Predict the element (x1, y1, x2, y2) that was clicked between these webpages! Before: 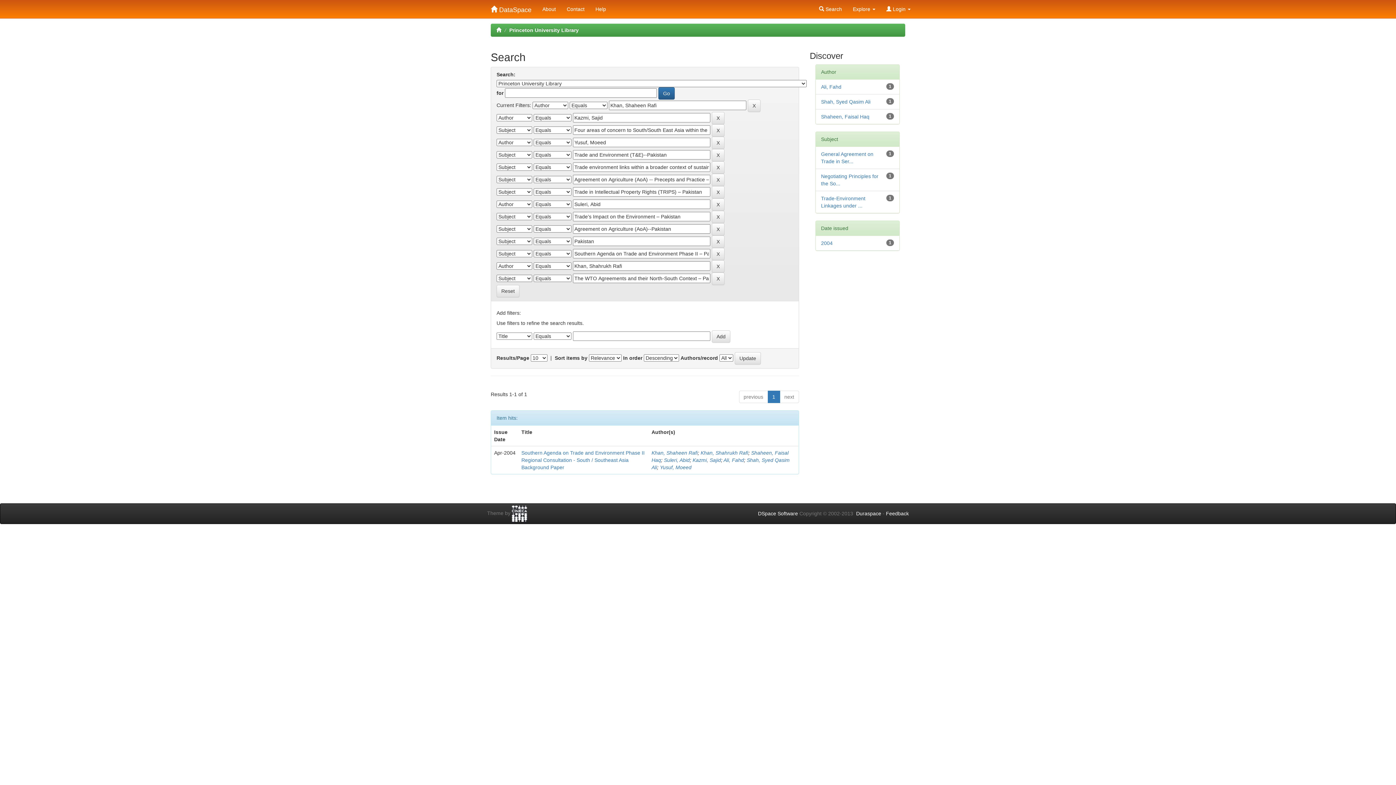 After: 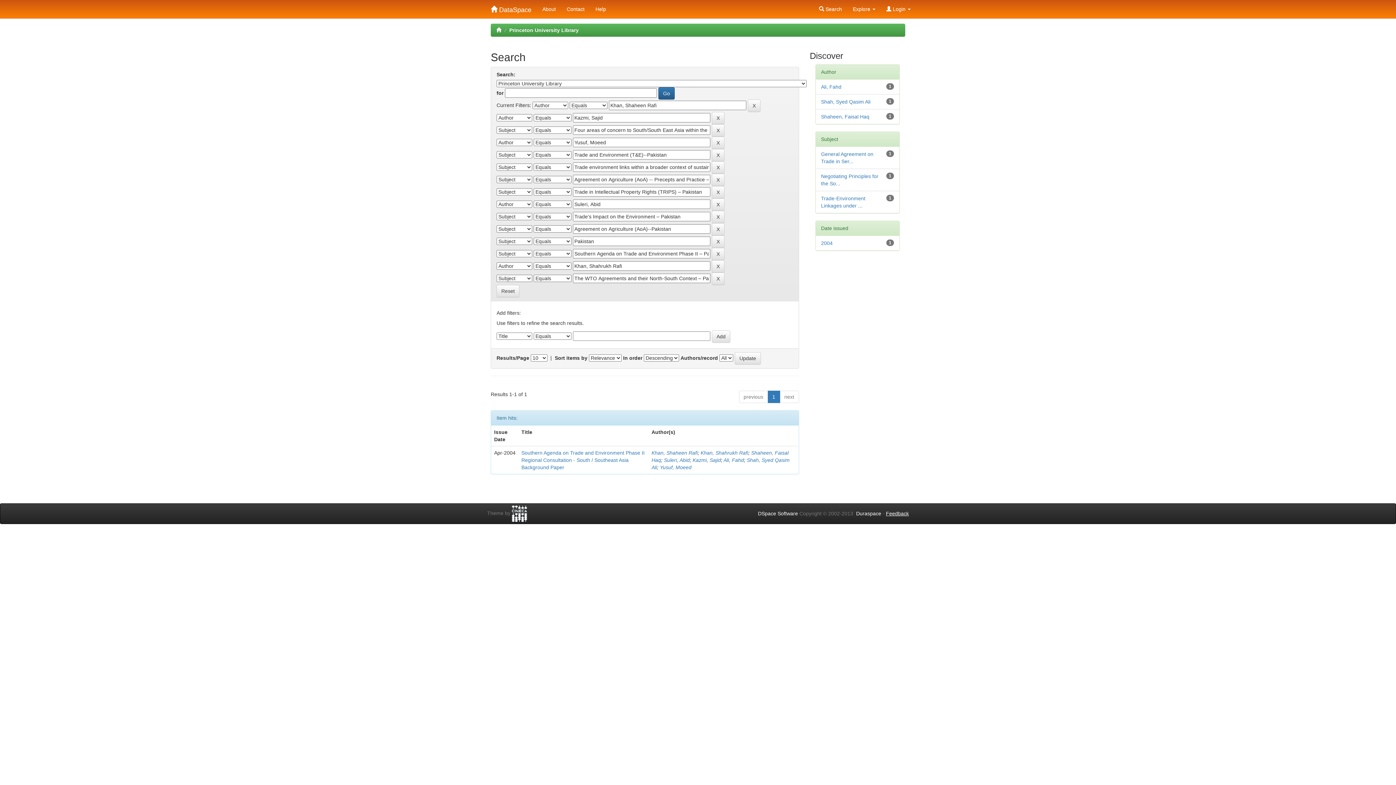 Action: label: Feedback bbox: (886, 510, 909, 516)